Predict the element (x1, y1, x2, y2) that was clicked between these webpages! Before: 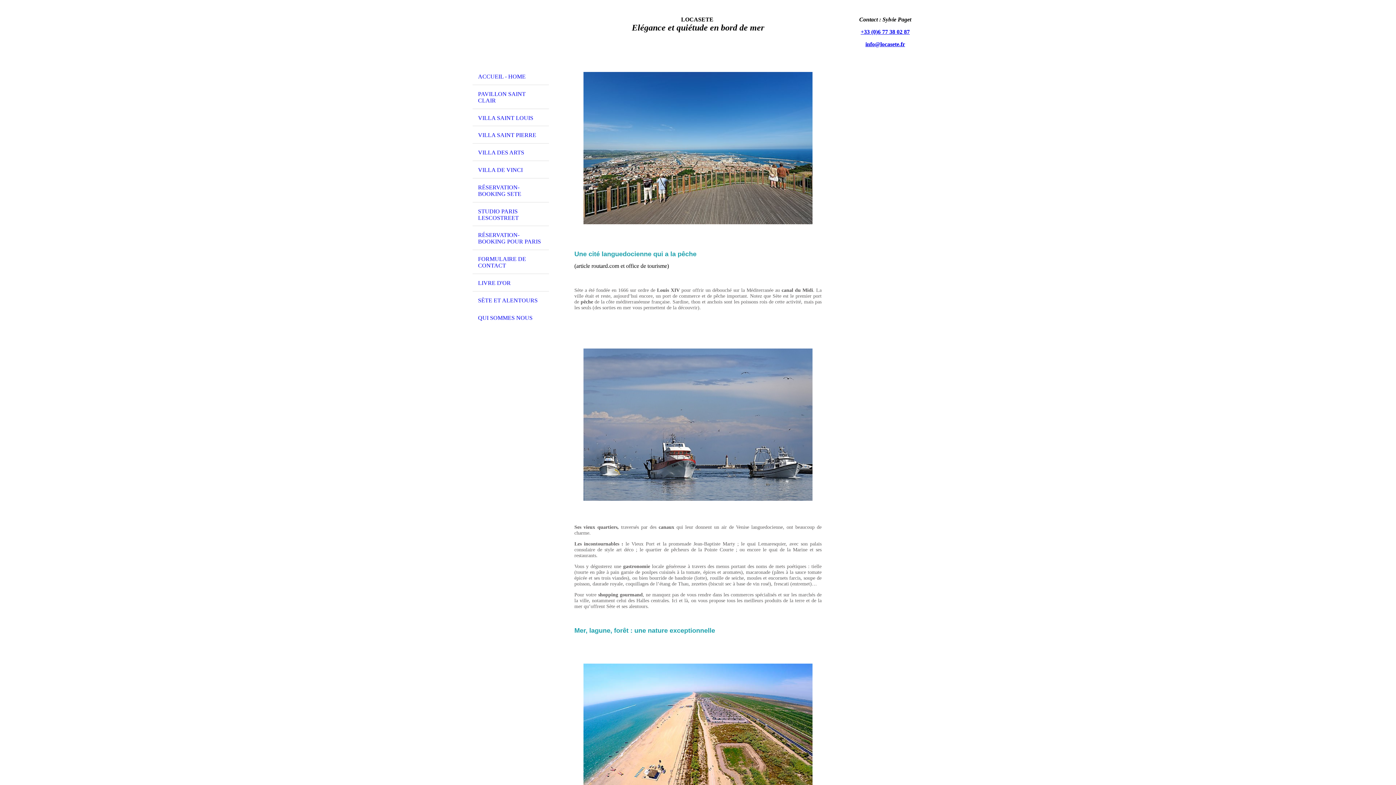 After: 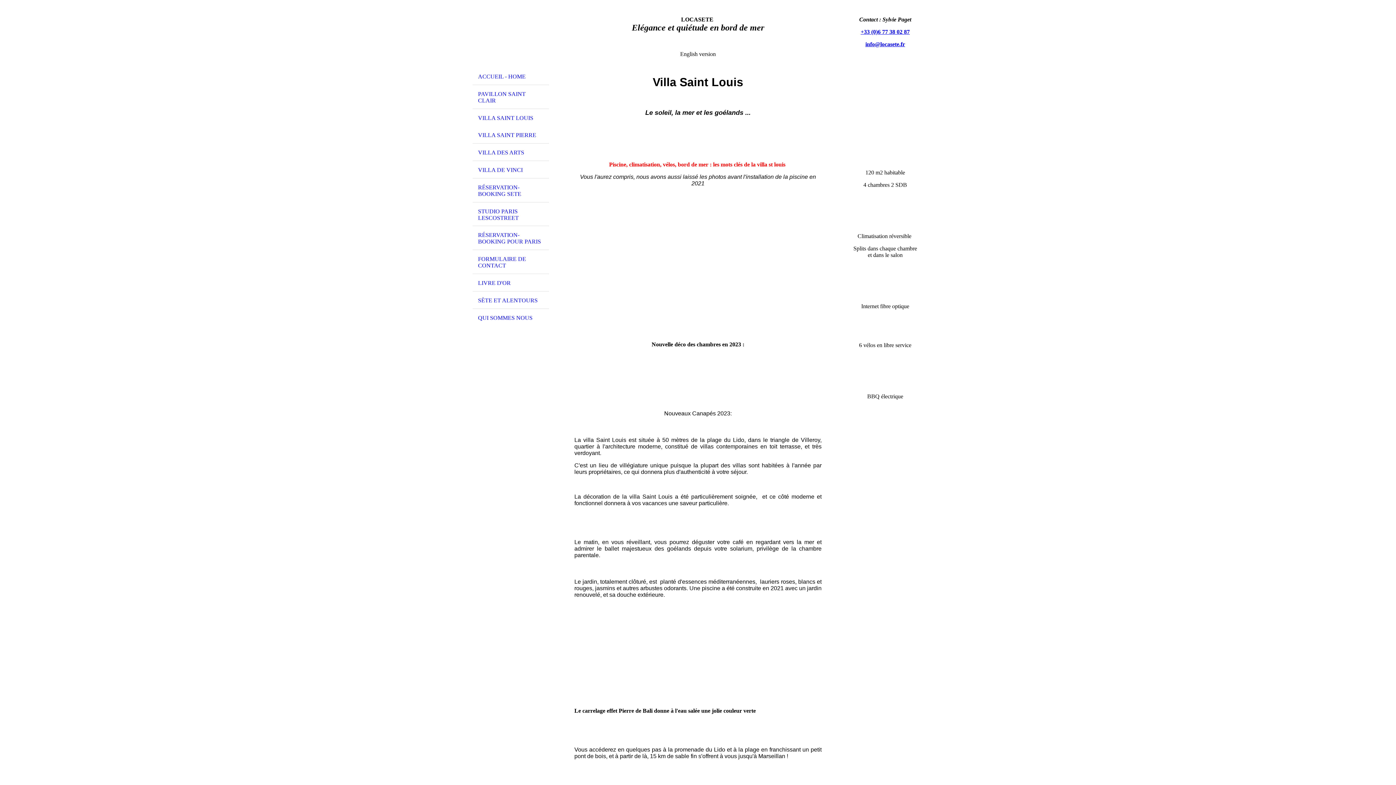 Action: label: VILLA SAINT LOUIS bbox: (472, 108, 549, 126)